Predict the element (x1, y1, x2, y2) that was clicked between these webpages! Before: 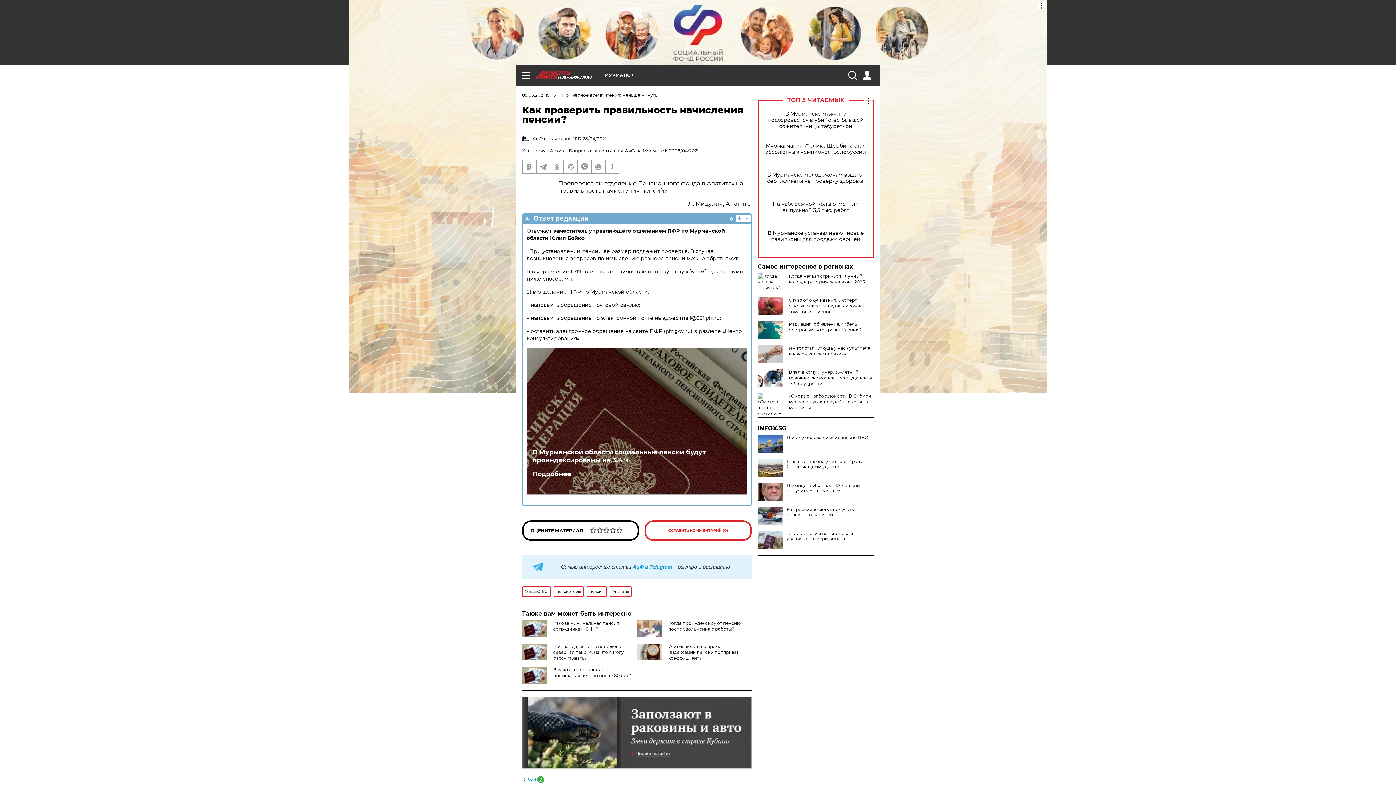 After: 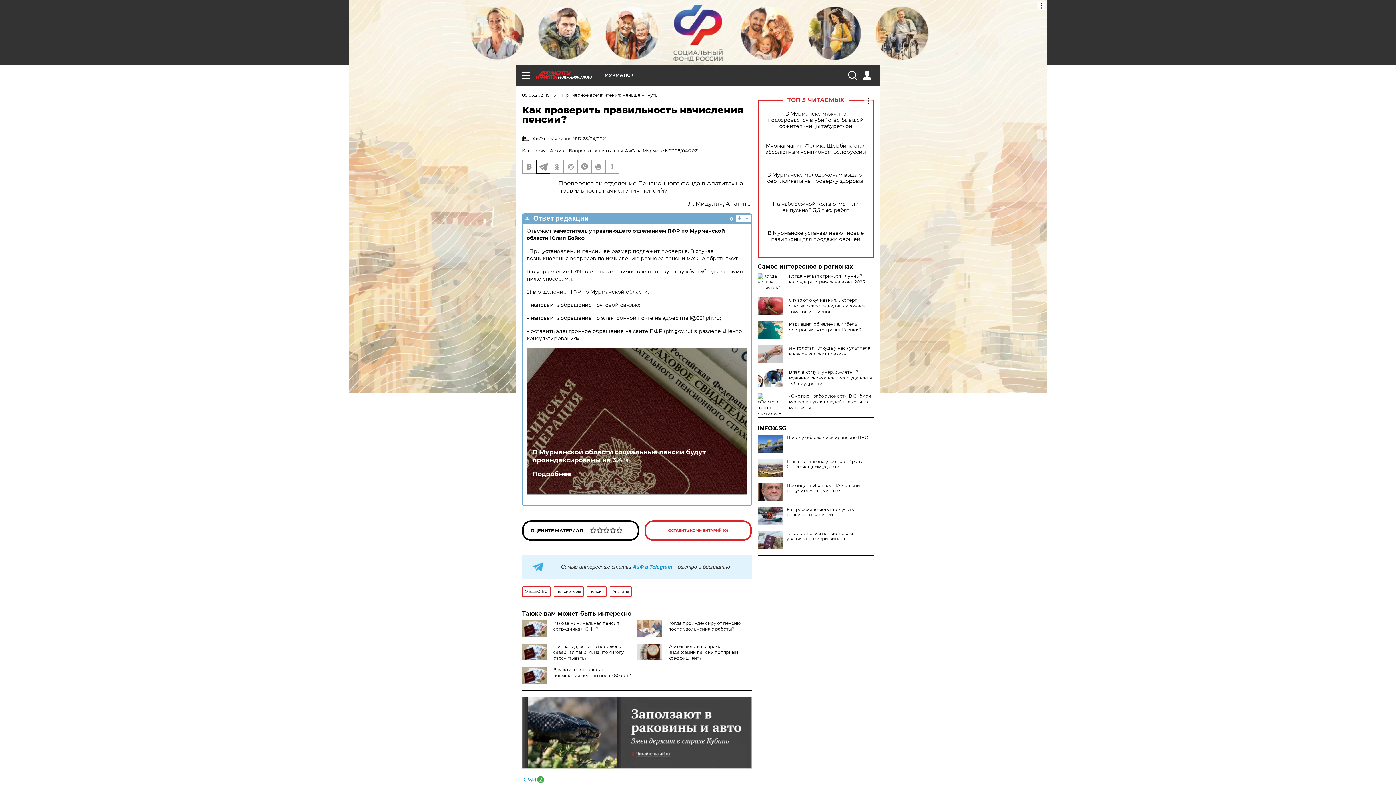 Action: bbox: (536, 160, 549, 173)